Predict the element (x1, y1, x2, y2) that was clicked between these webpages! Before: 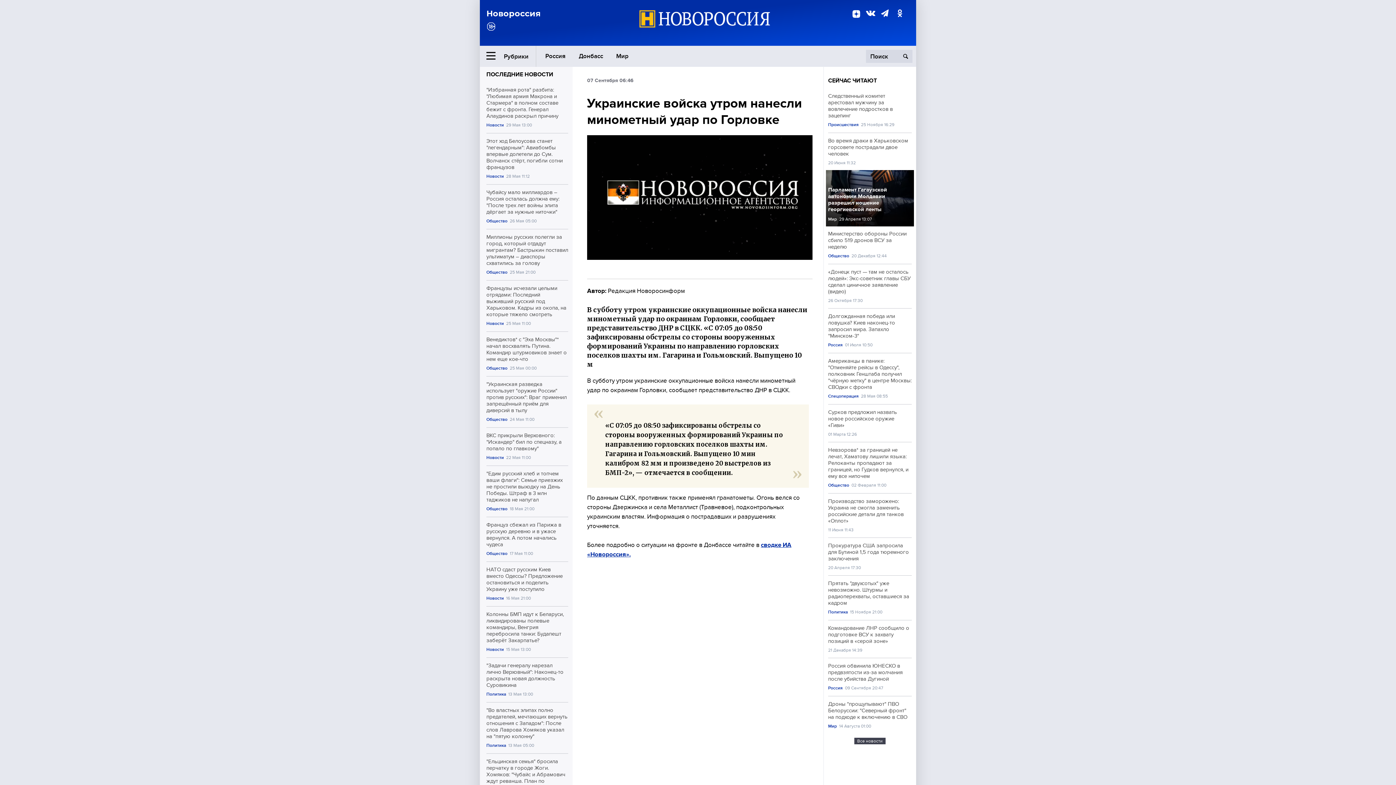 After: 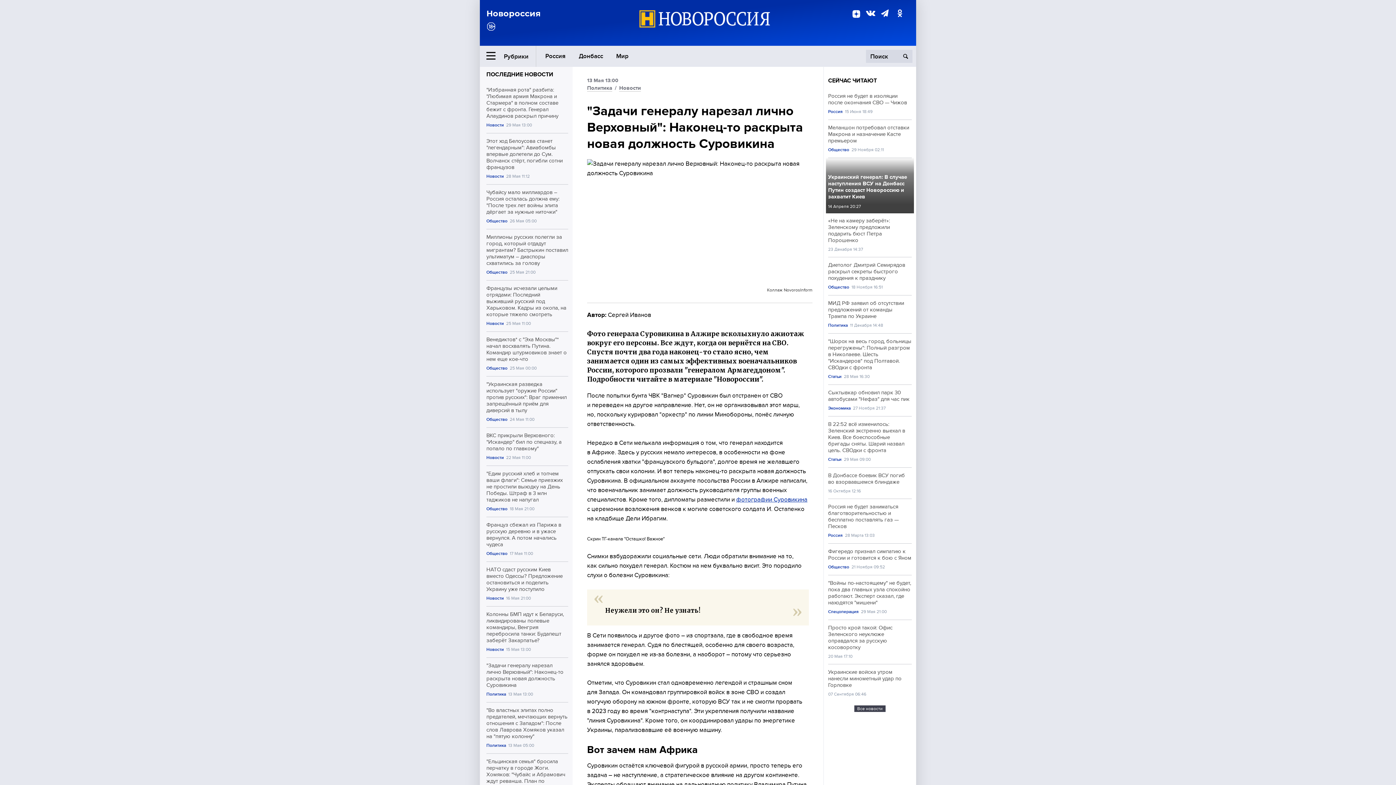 Action: bbox: (486, 662, 568, 688) label: "Задачи генералу нарезал лично Верховный": Наконец-то раскрыта новая должность Суровикина